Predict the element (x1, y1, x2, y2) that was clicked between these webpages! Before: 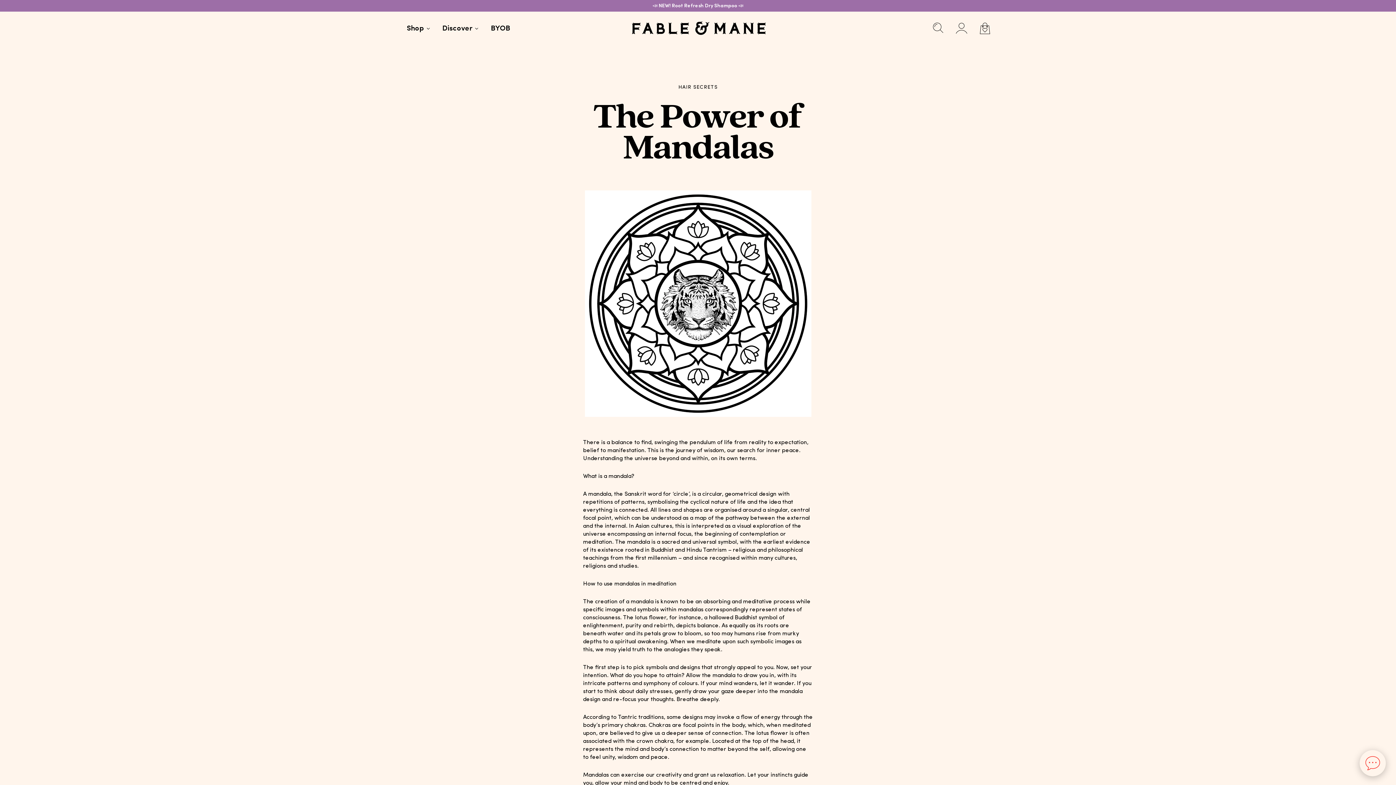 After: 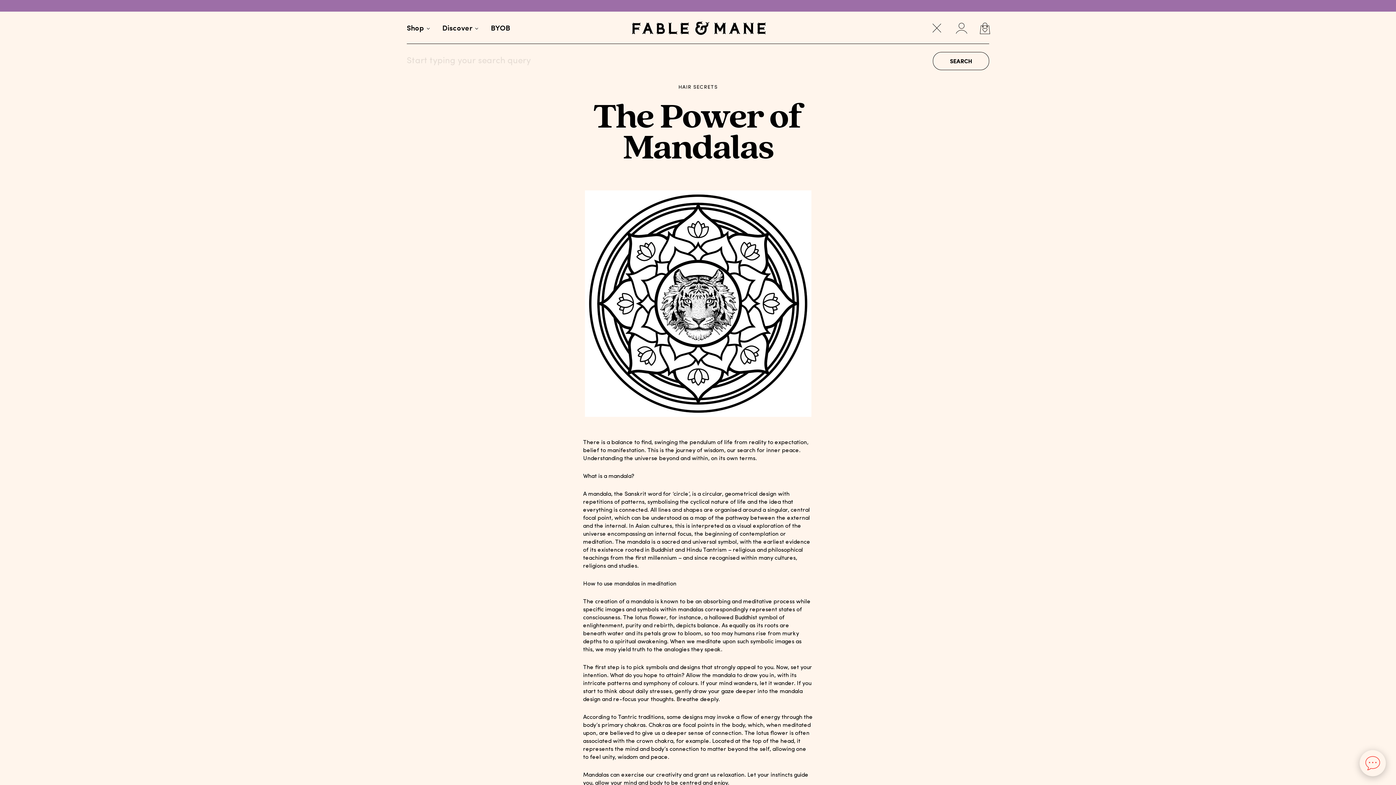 Action: bbox: (932, 22, 944, 36) label: Open Search